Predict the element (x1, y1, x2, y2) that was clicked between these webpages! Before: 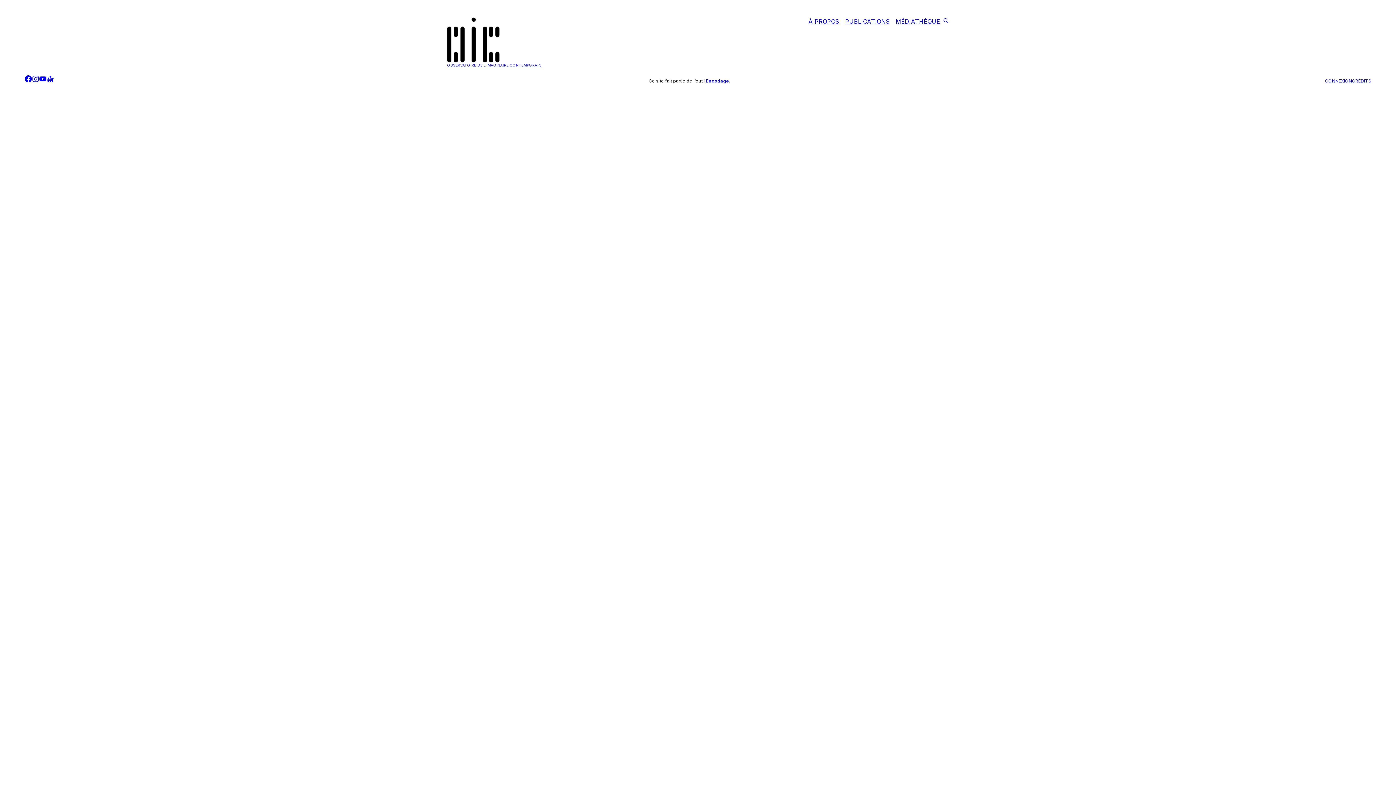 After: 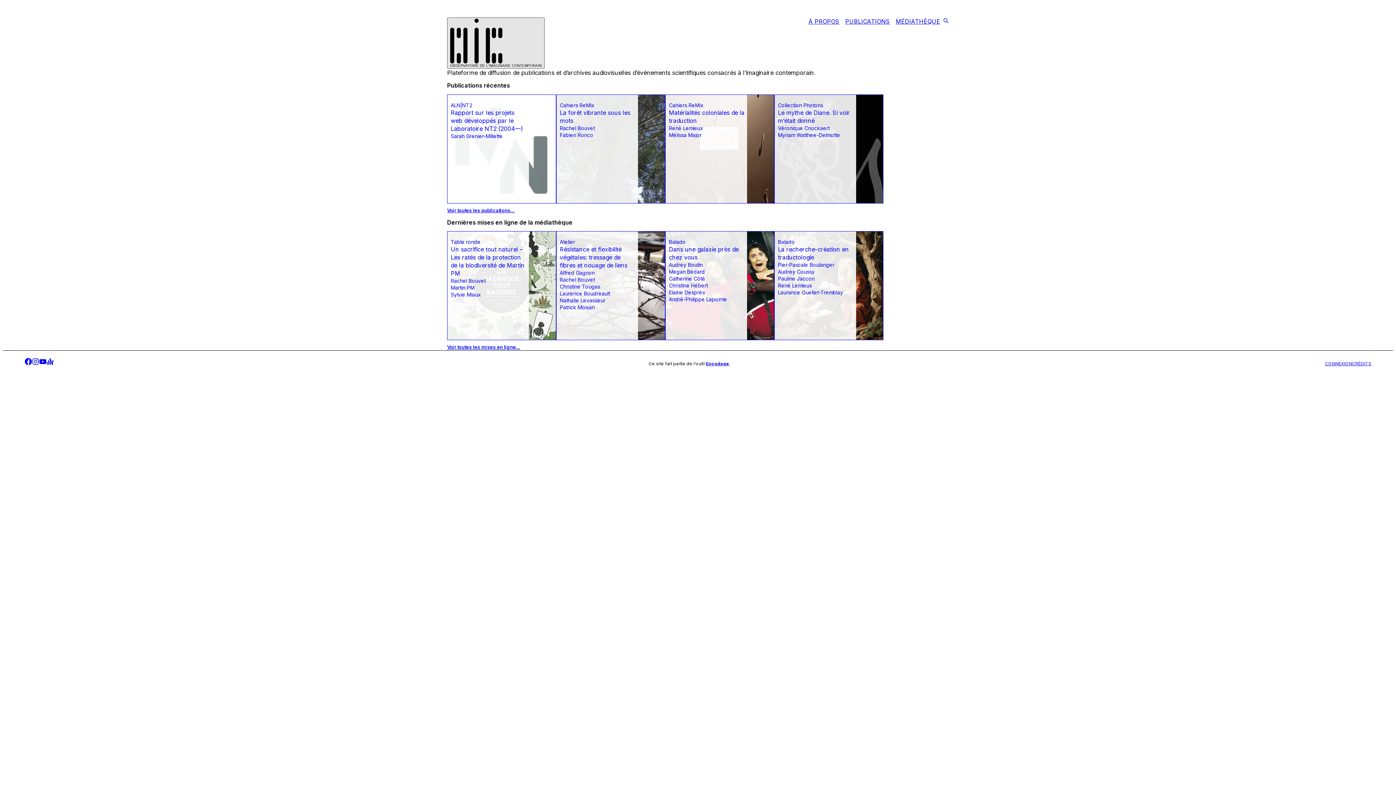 Action: label: OBSERVATOIRE DE L'IMAGINAIRE CONTEMPORAIN bbox: (447, 17, 541, 67)